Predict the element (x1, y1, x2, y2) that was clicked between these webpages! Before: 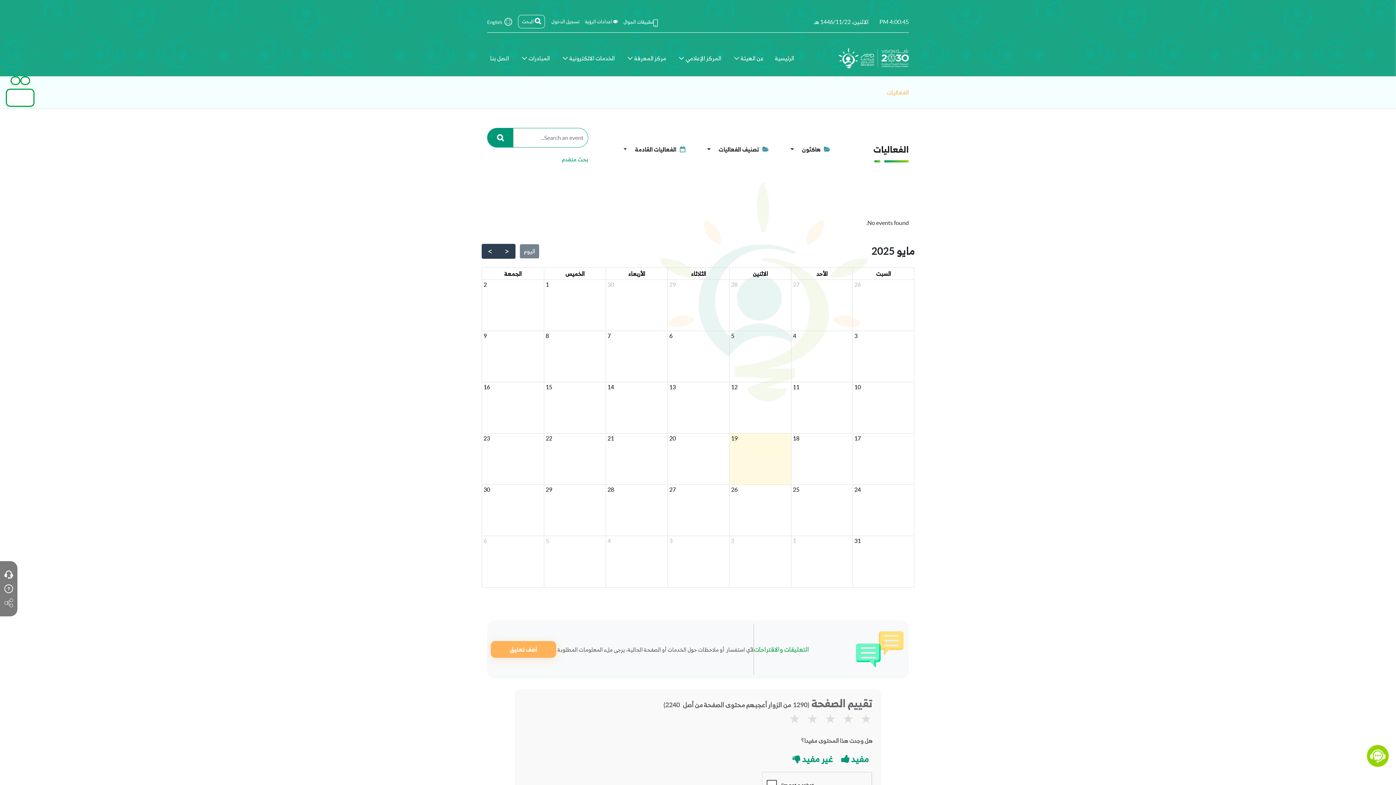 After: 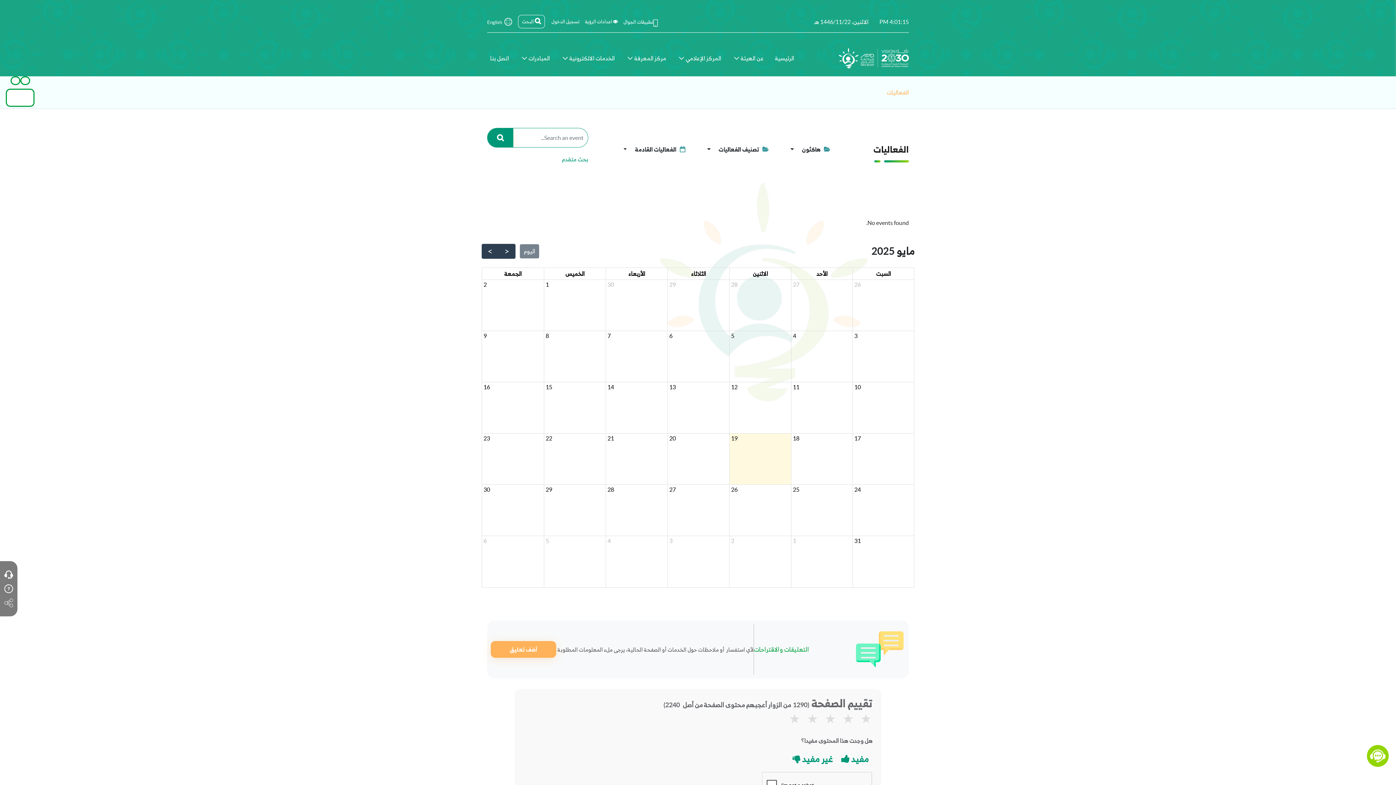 Action: bbox: (606, 484, 615, 494) label: 28 مايو 2025